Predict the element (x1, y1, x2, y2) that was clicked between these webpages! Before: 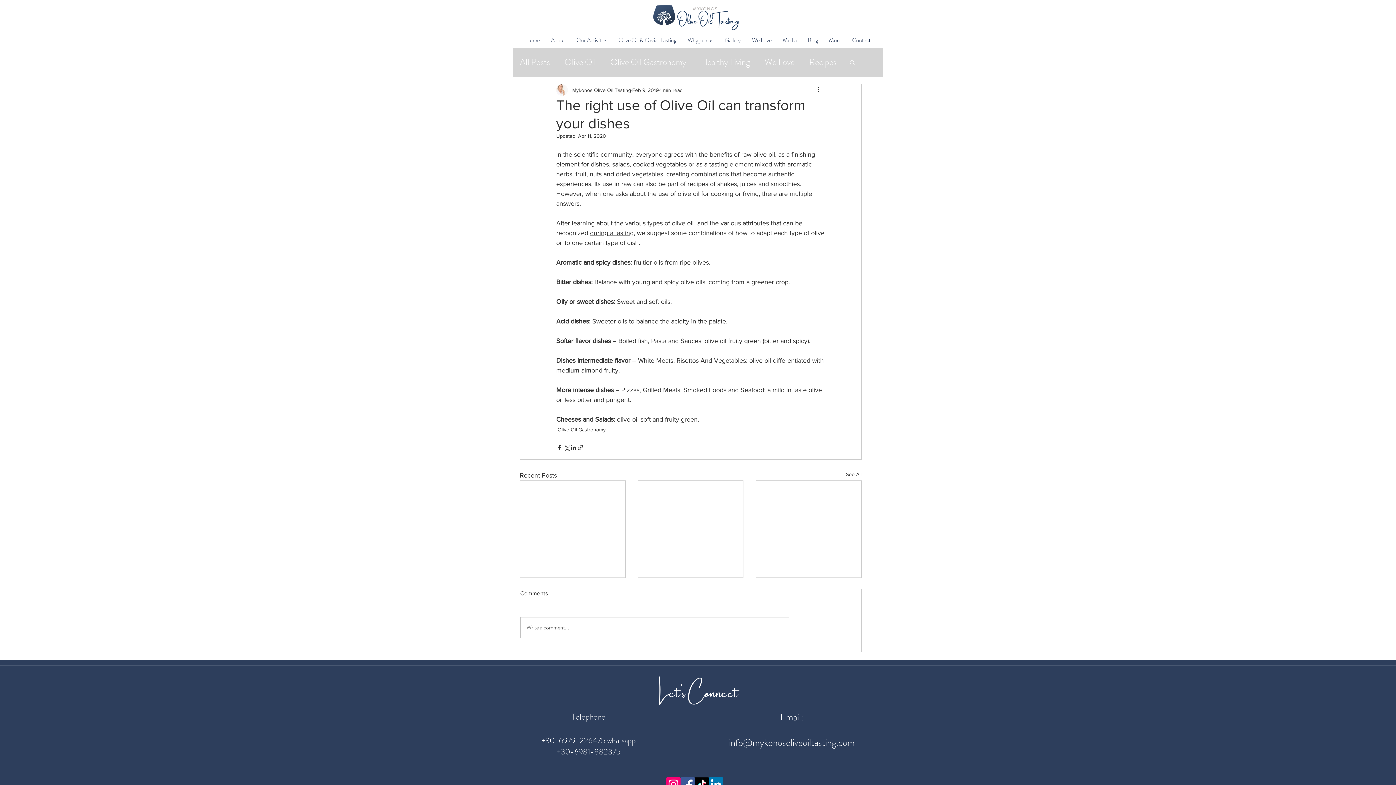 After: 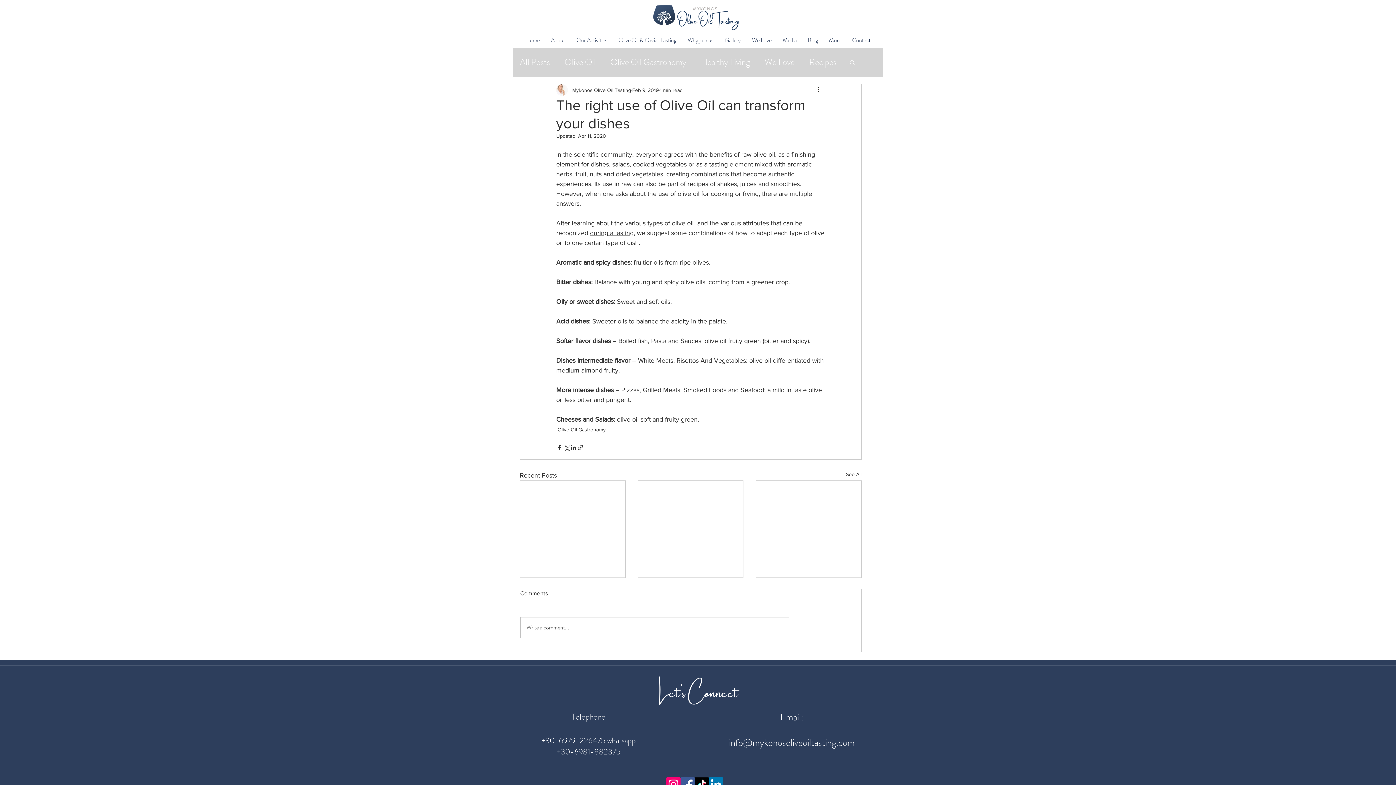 Action: label: More actions bbox: (816, 85, 825, 94)